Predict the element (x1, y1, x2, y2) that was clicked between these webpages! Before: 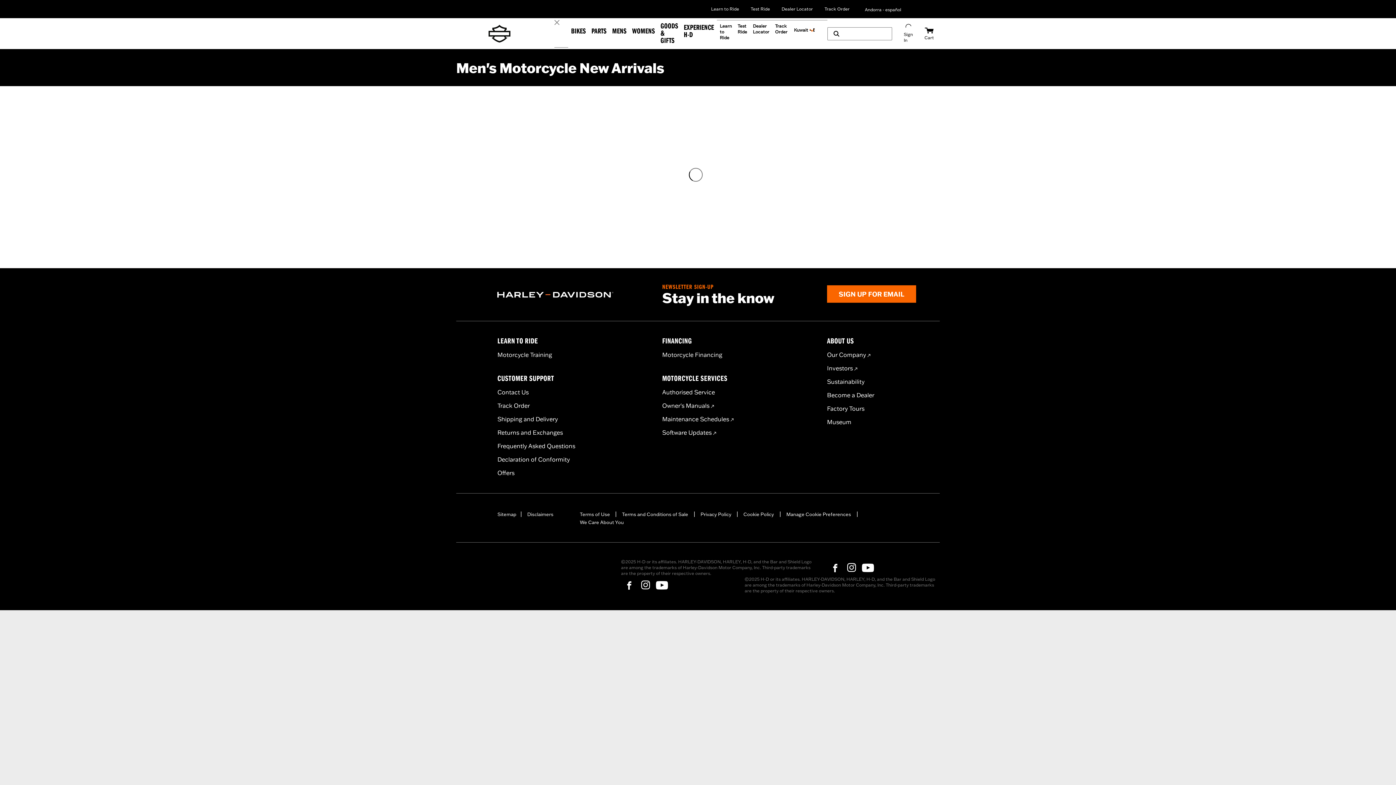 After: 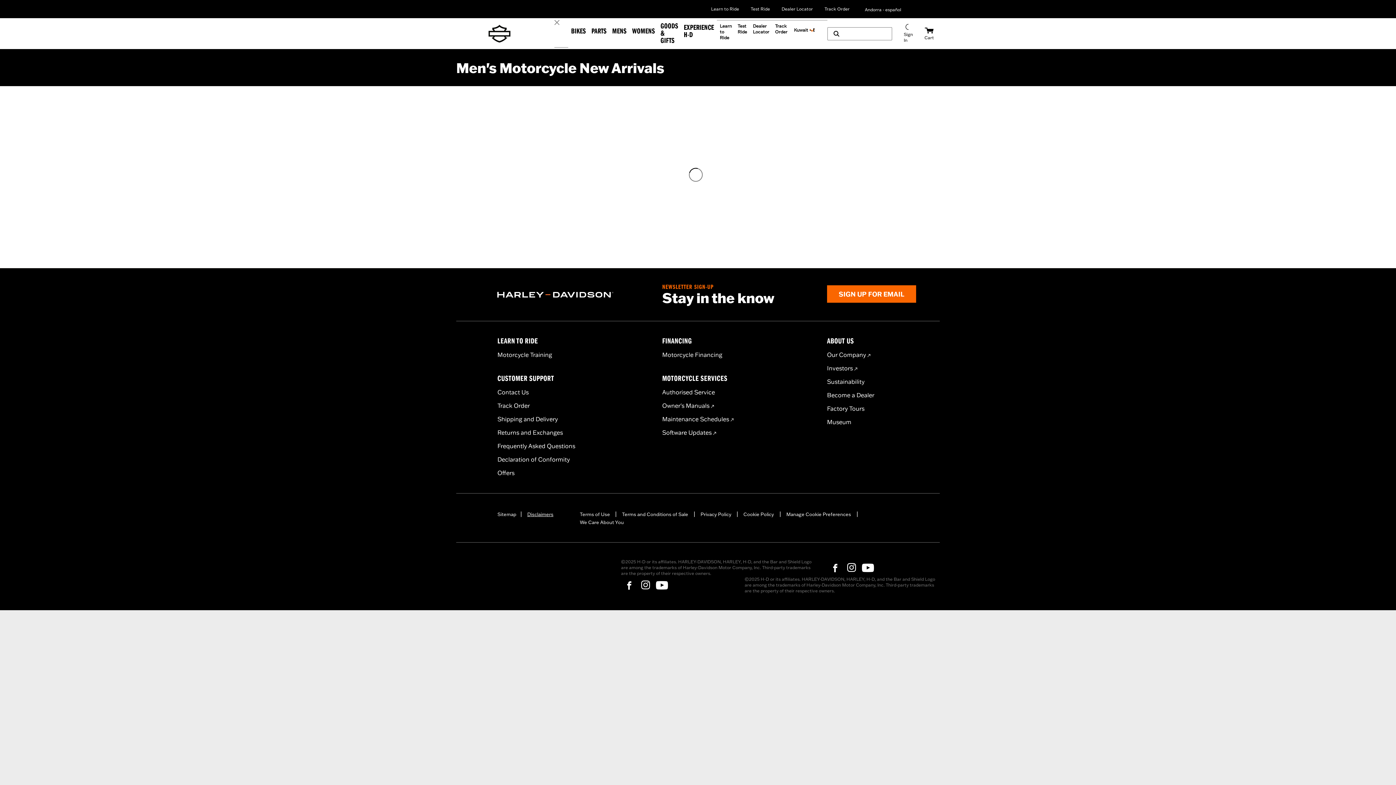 Action: bbox: (527, 511, 553, 517) label: Disclaimers